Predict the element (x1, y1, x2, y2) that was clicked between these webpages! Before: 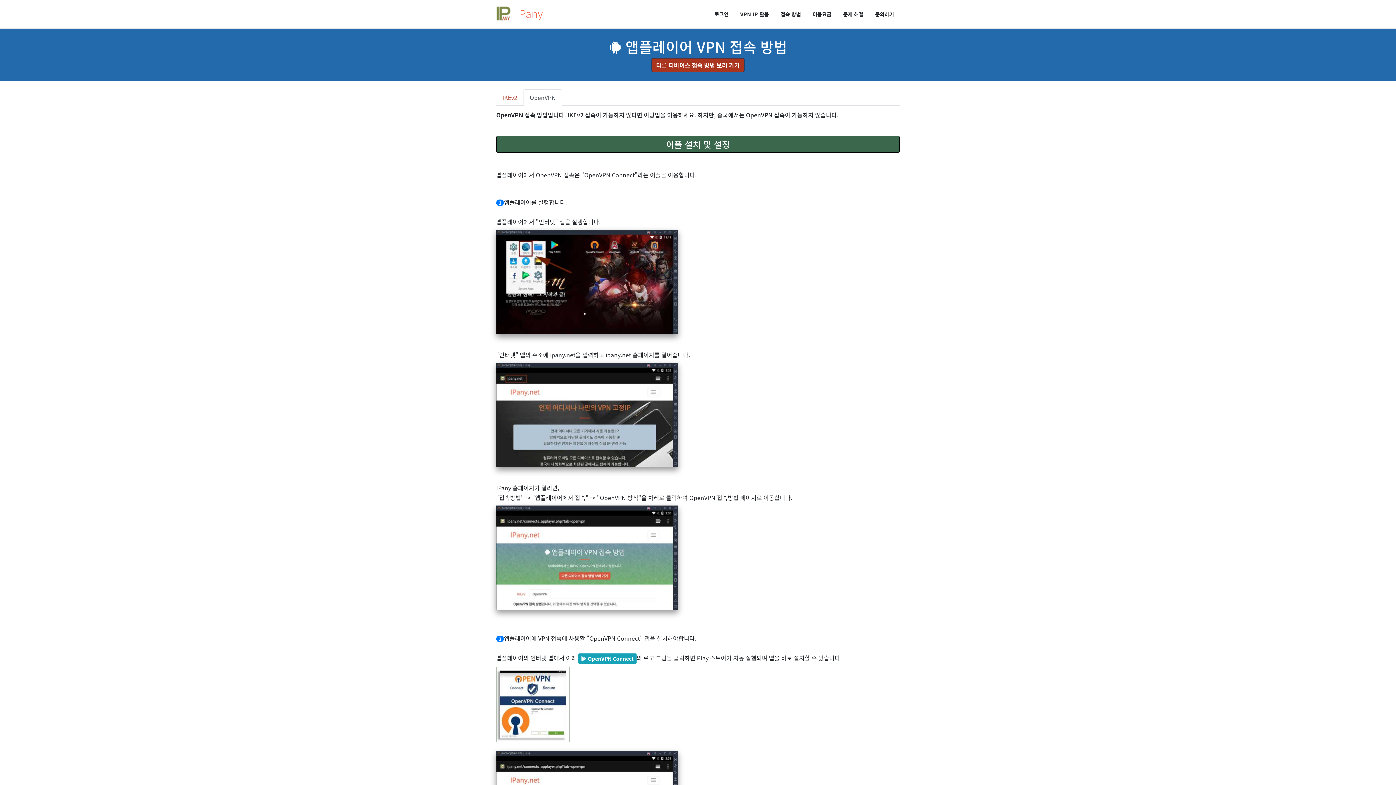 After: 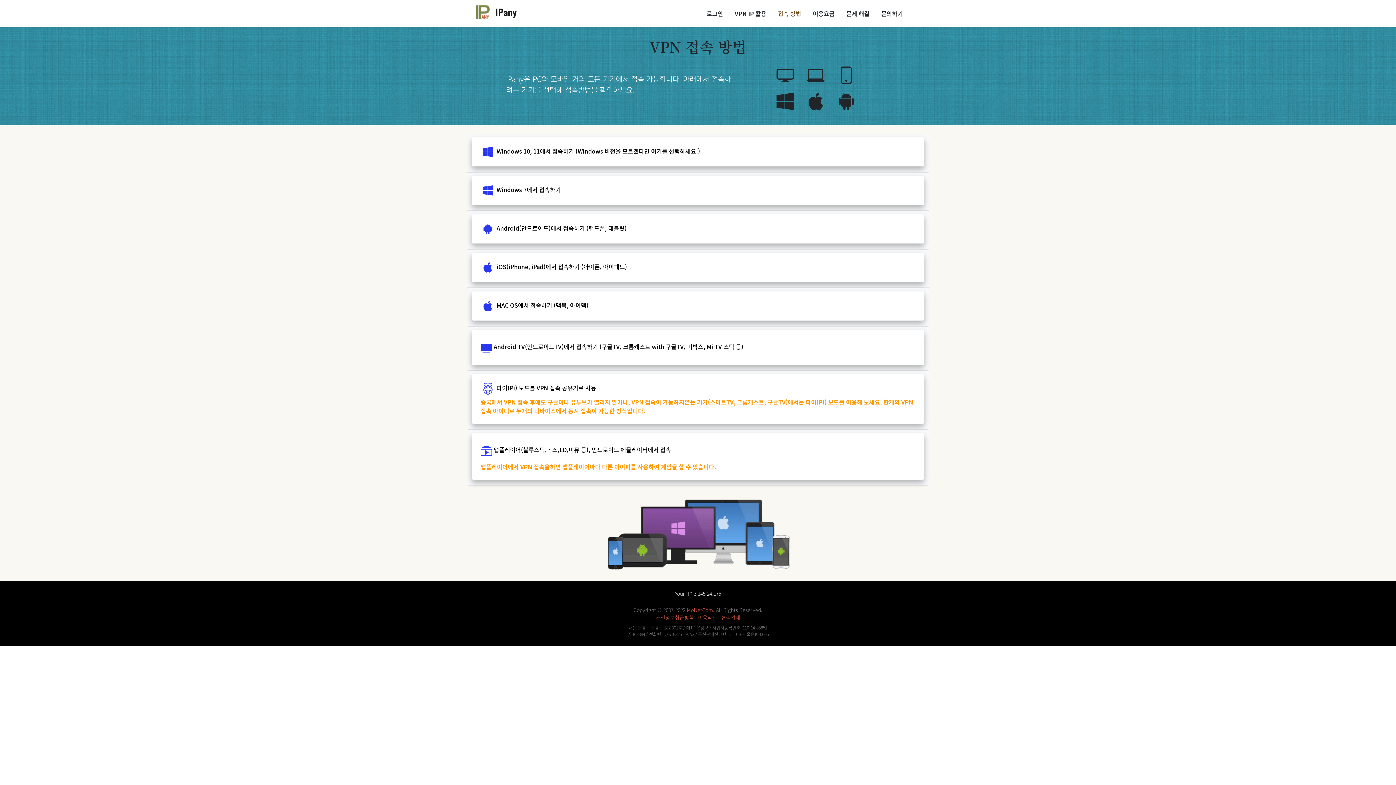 Action: bbox: (651, 58, 744, 72) label: 다른 디바이스 접속 방법 보러 가기